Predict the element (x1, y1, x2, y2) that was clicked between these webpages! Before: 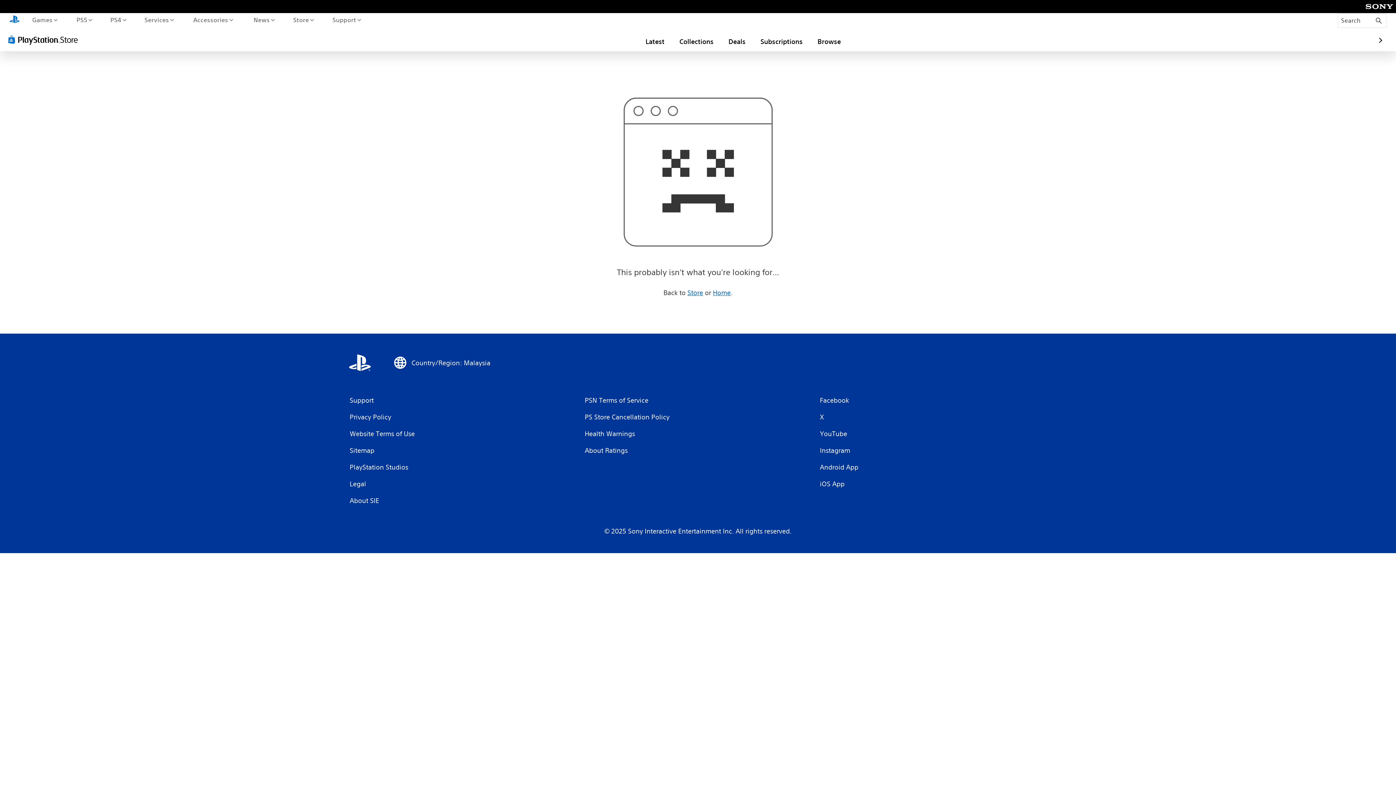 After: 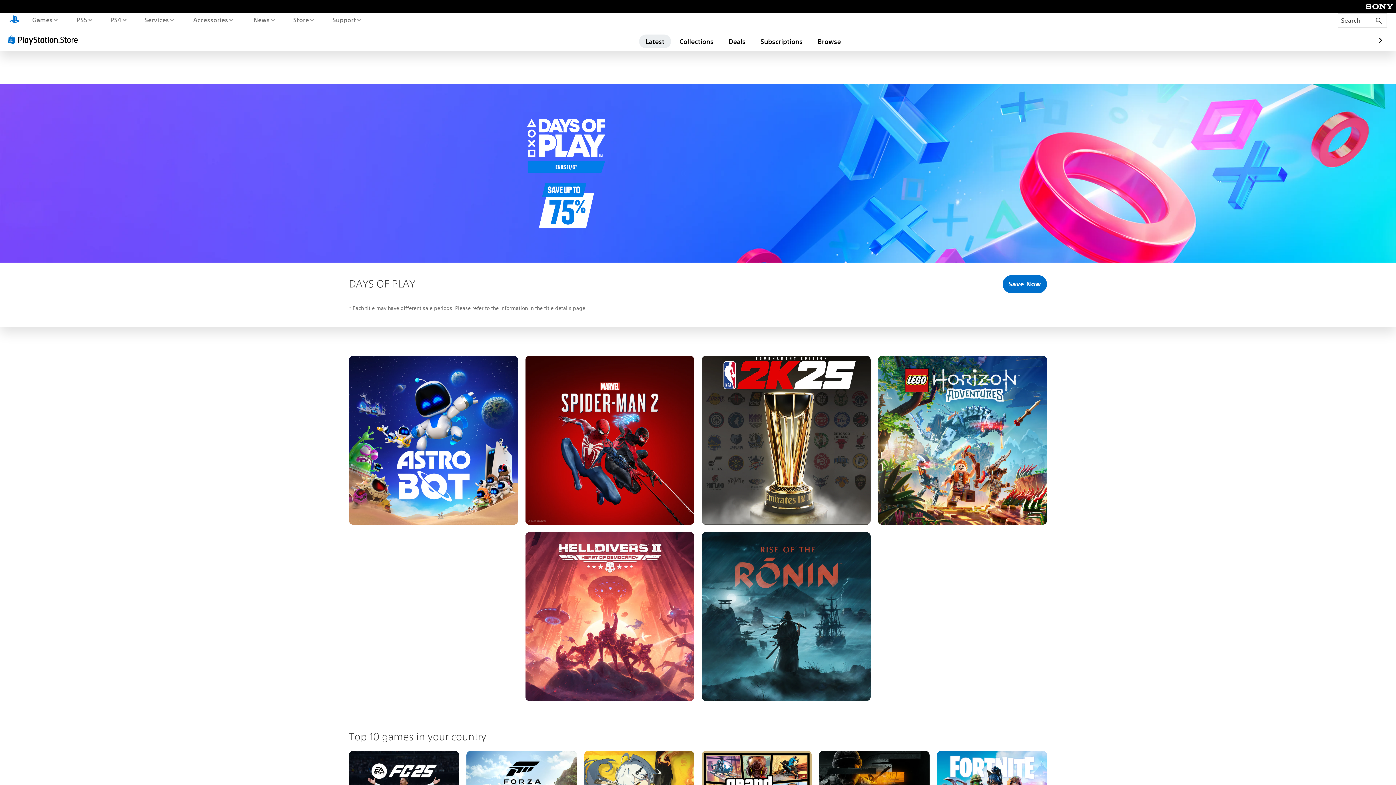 Action: bbox: (5, 33, 84, 45) label: PlayStation Store